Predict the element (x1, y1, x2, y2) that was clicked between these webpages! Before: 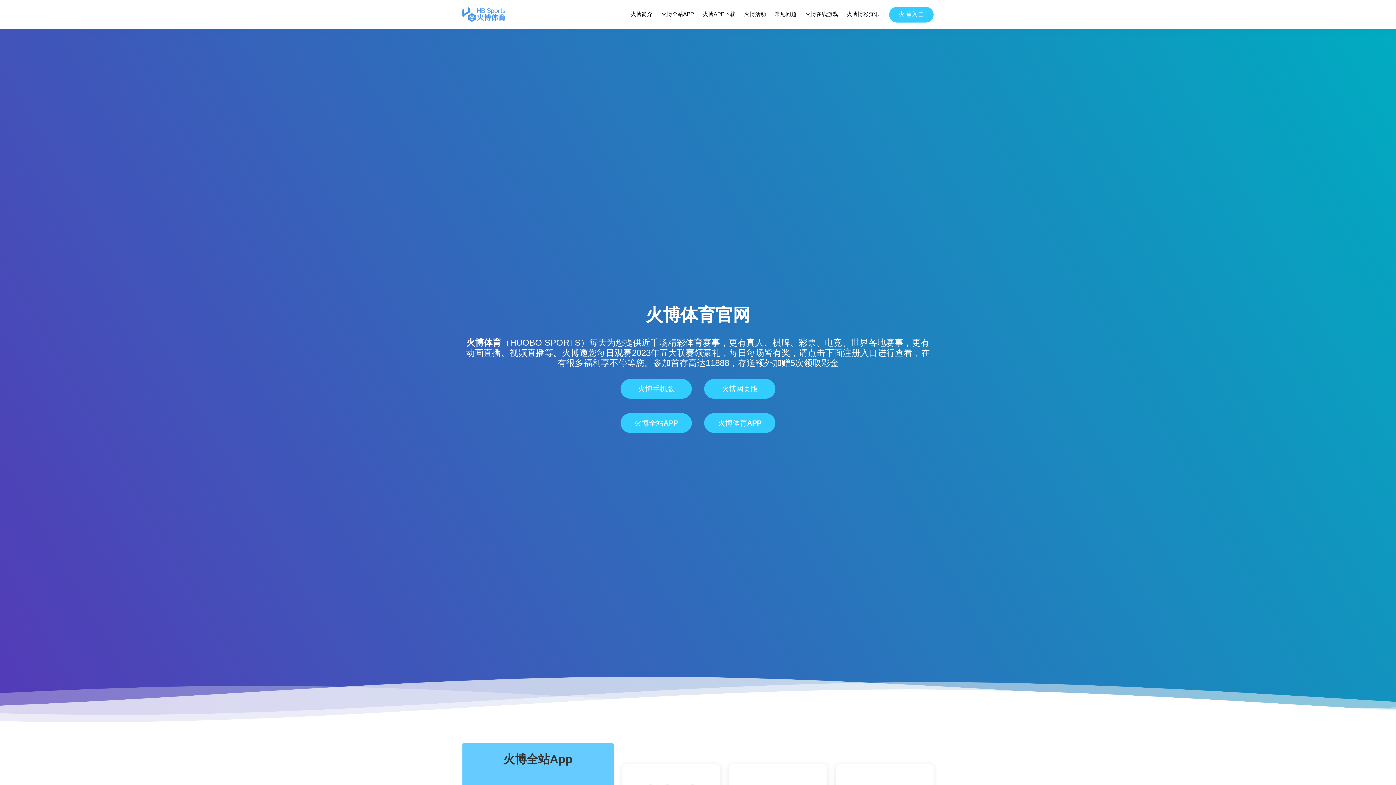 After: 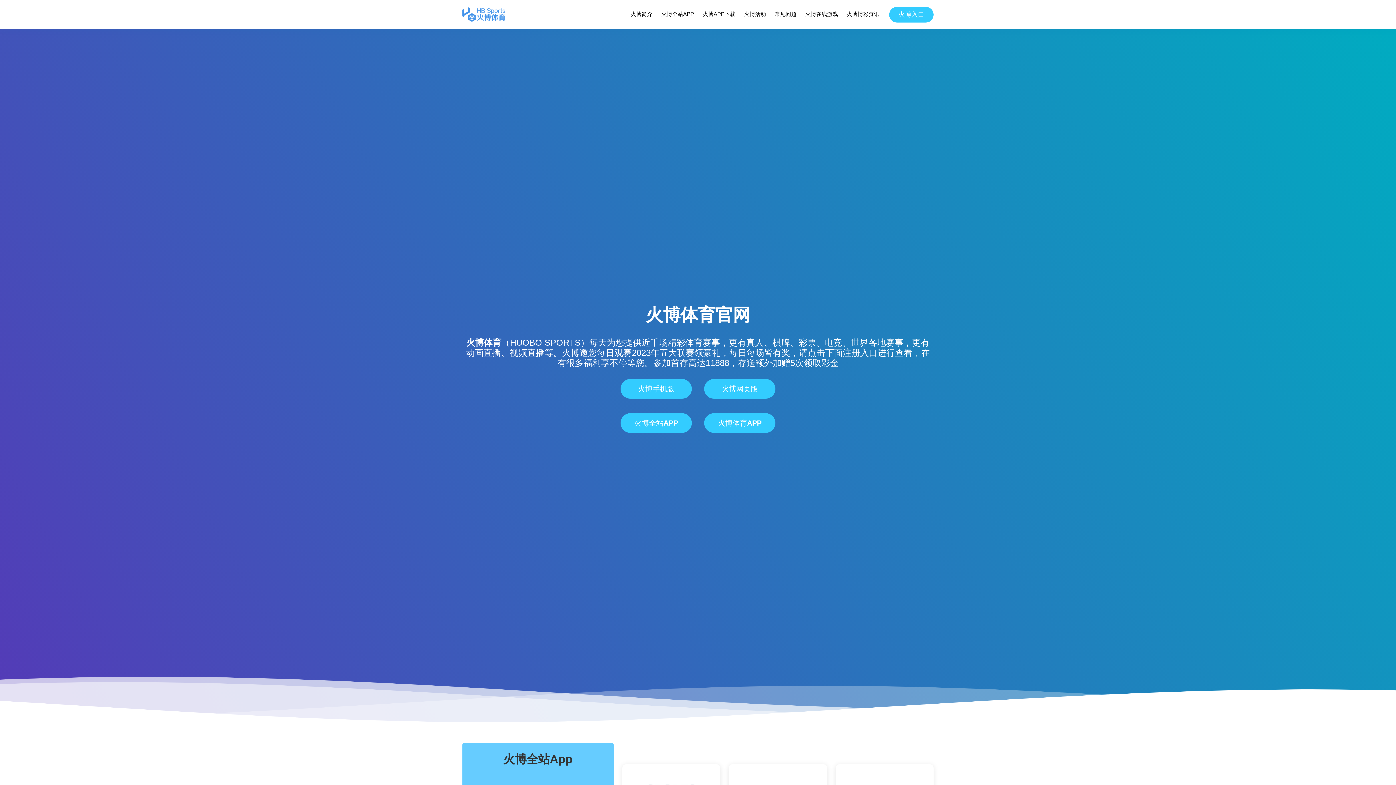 Action: bbox: (466, 337, 501, 347) label: 火博体育